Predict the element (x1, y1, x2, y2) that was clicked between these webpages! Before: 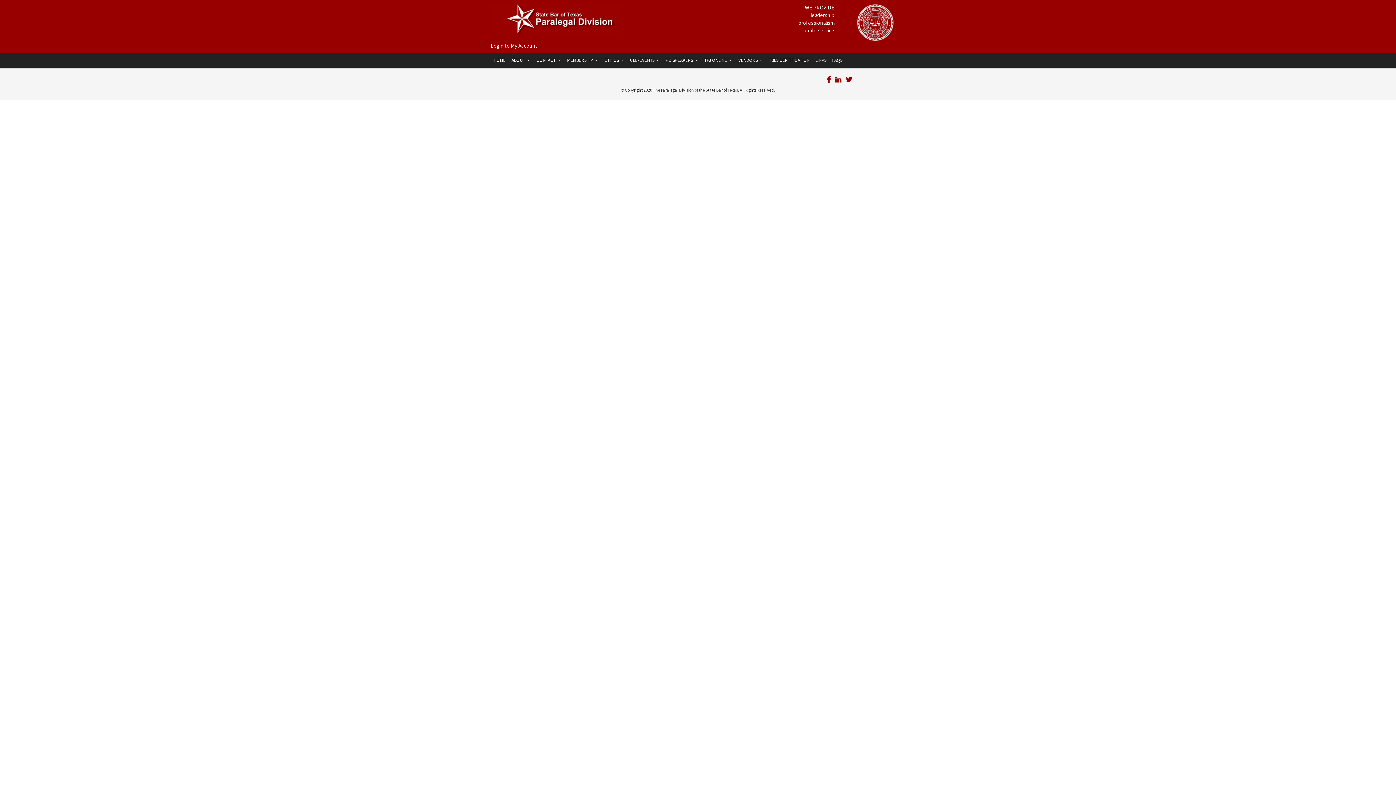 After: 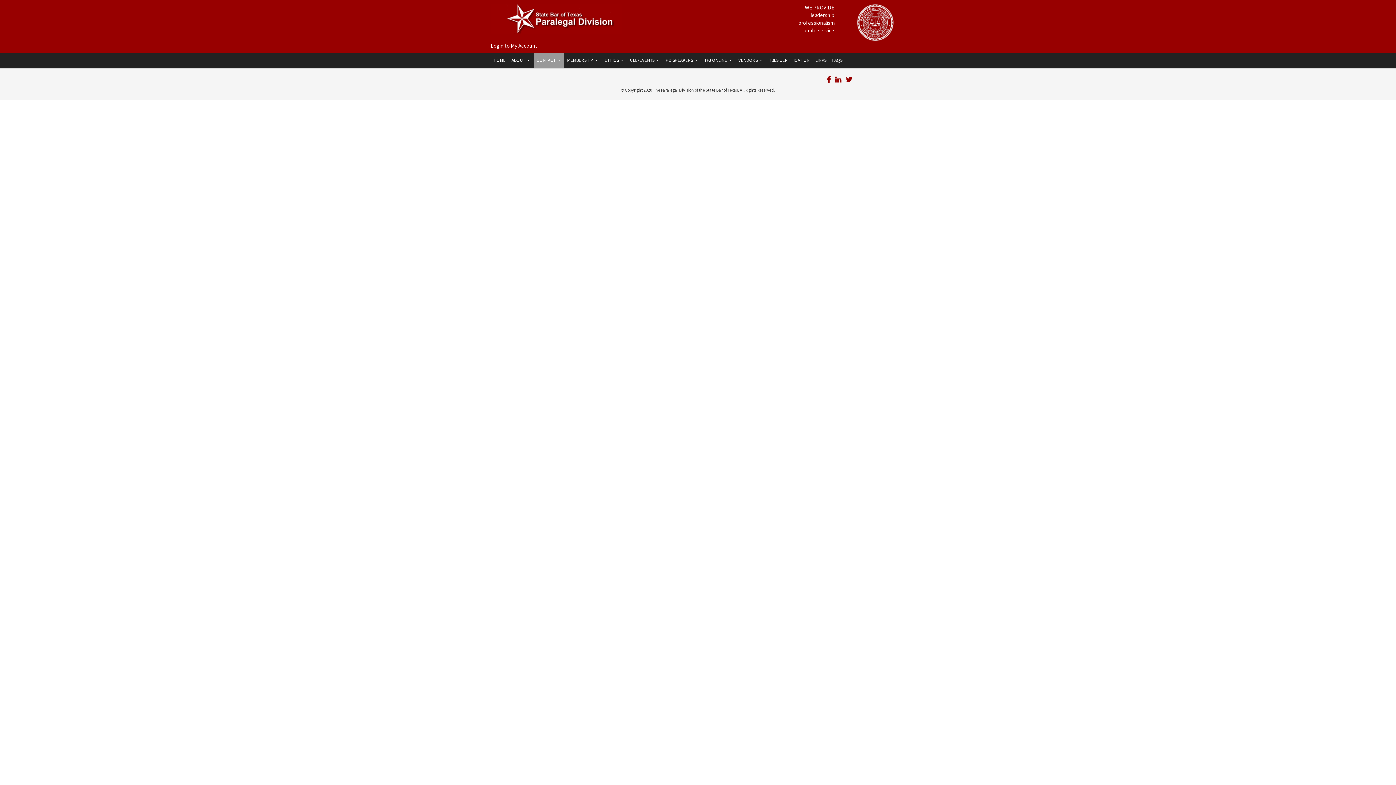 Action: label: CONTACT bbox: (533, 53, 564, 67)